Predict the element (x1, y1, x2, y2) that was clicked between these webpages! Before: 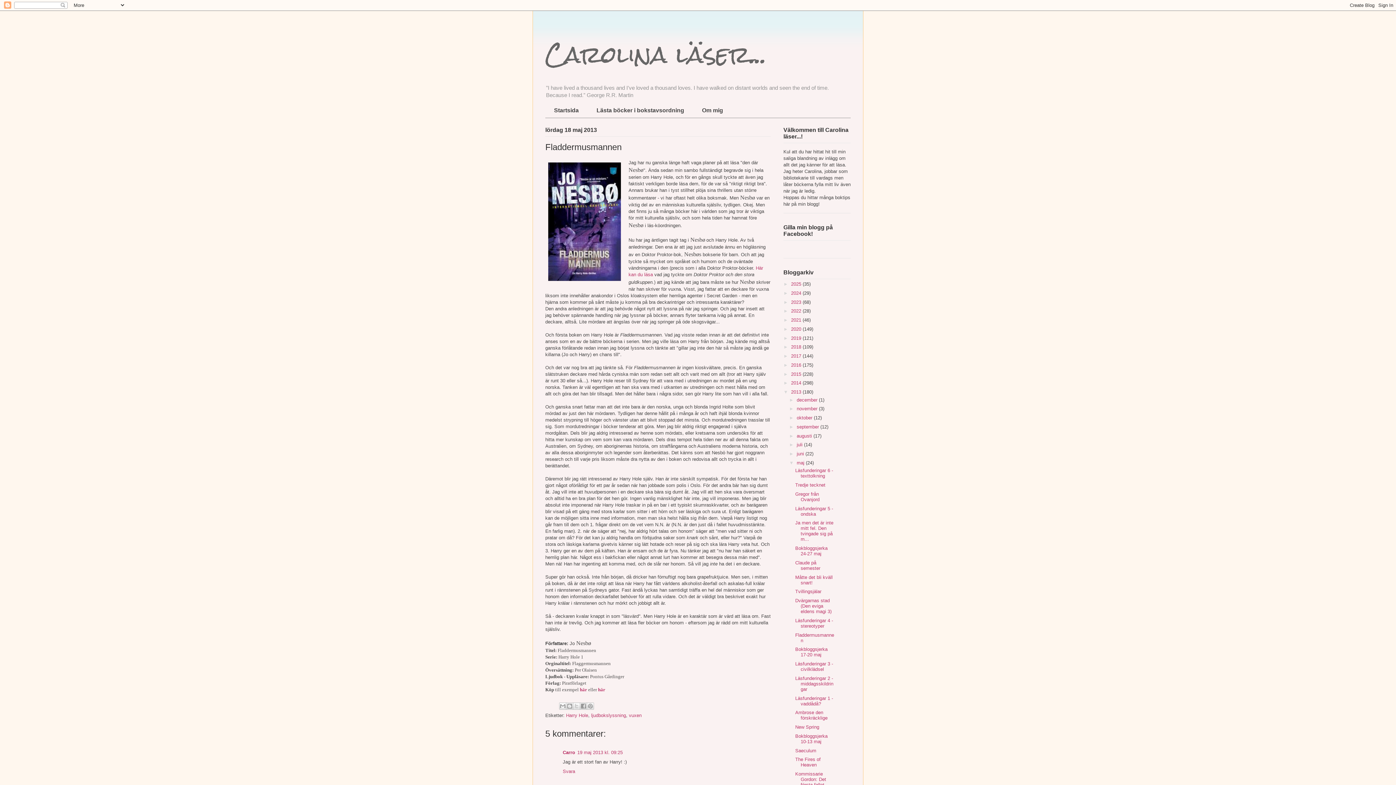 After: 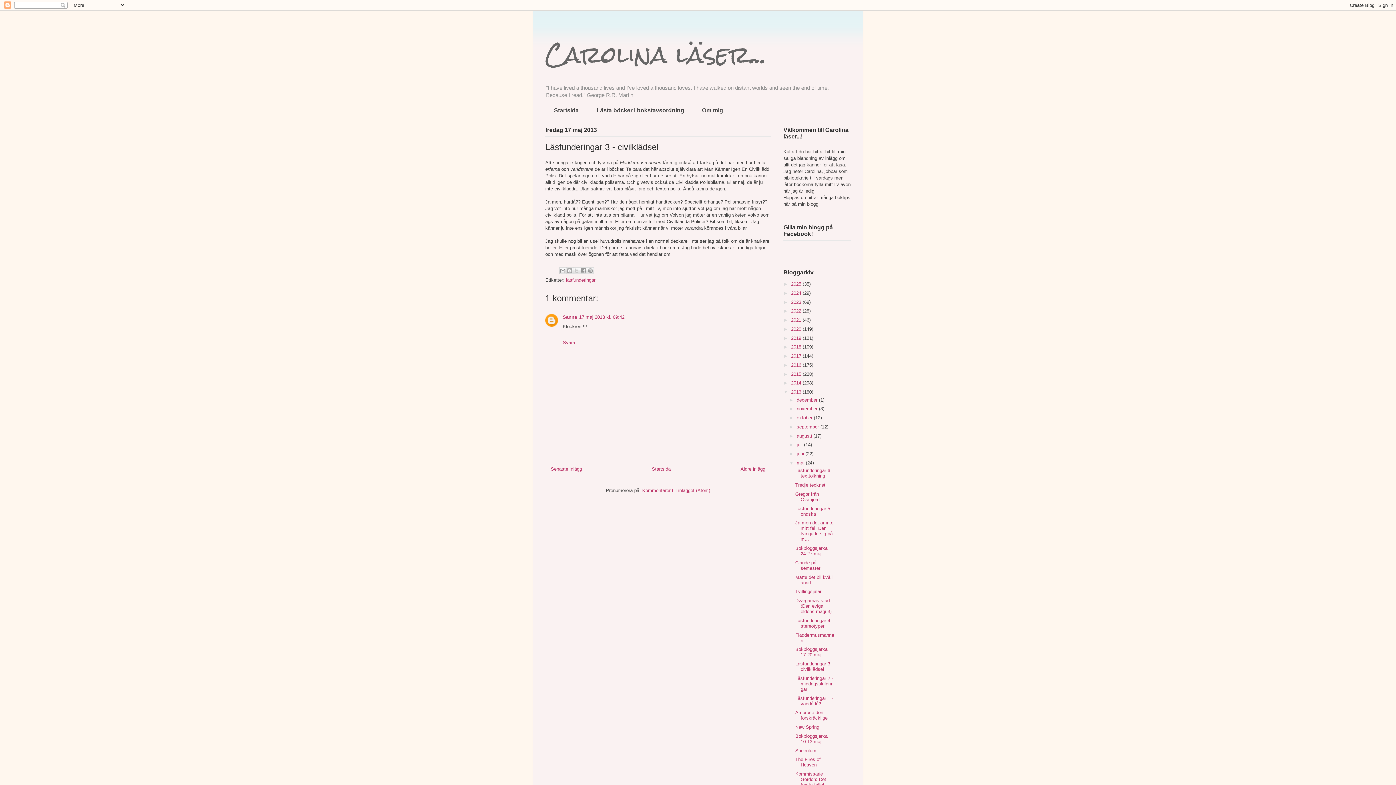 Action: bbox: (795, 661, 833, 672) label: Läsfunderingar 3 - civilklädsel